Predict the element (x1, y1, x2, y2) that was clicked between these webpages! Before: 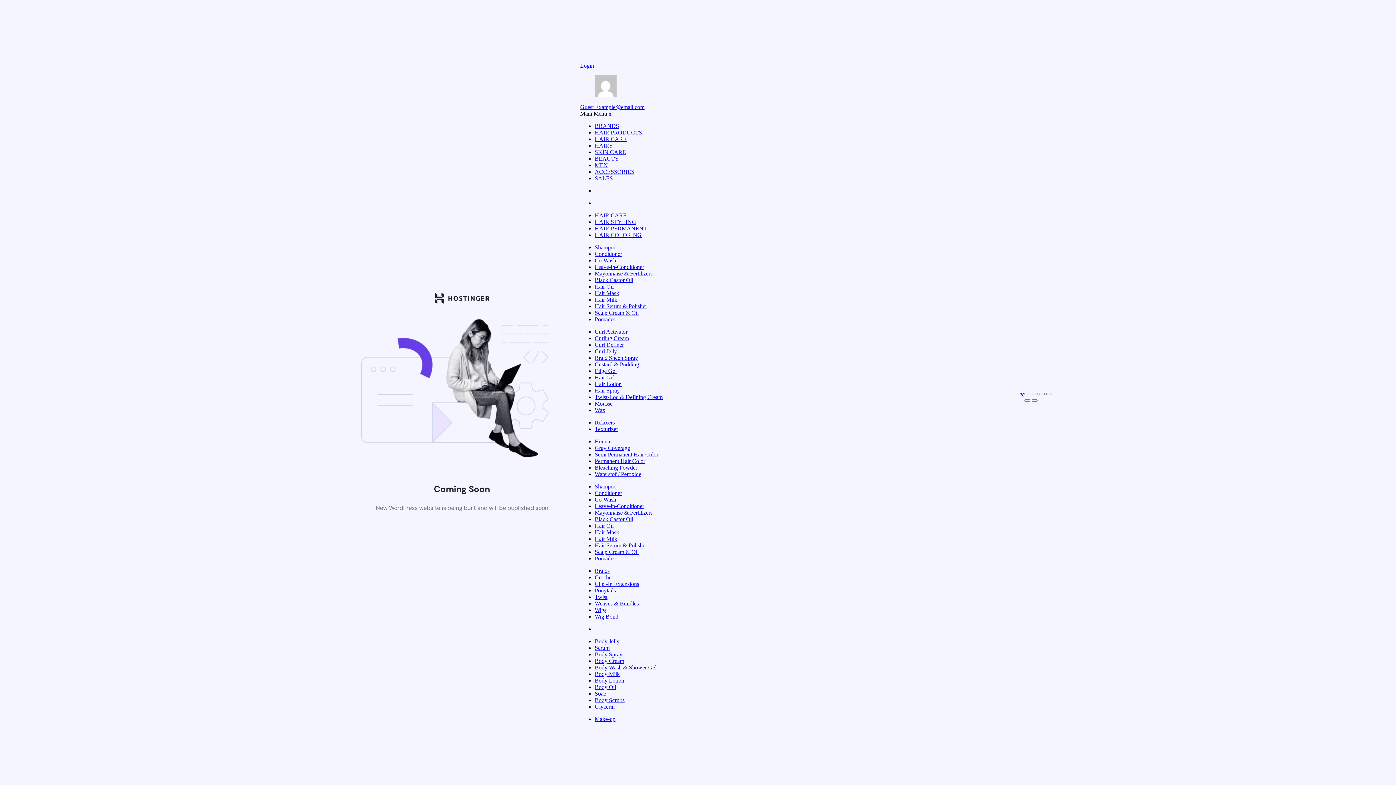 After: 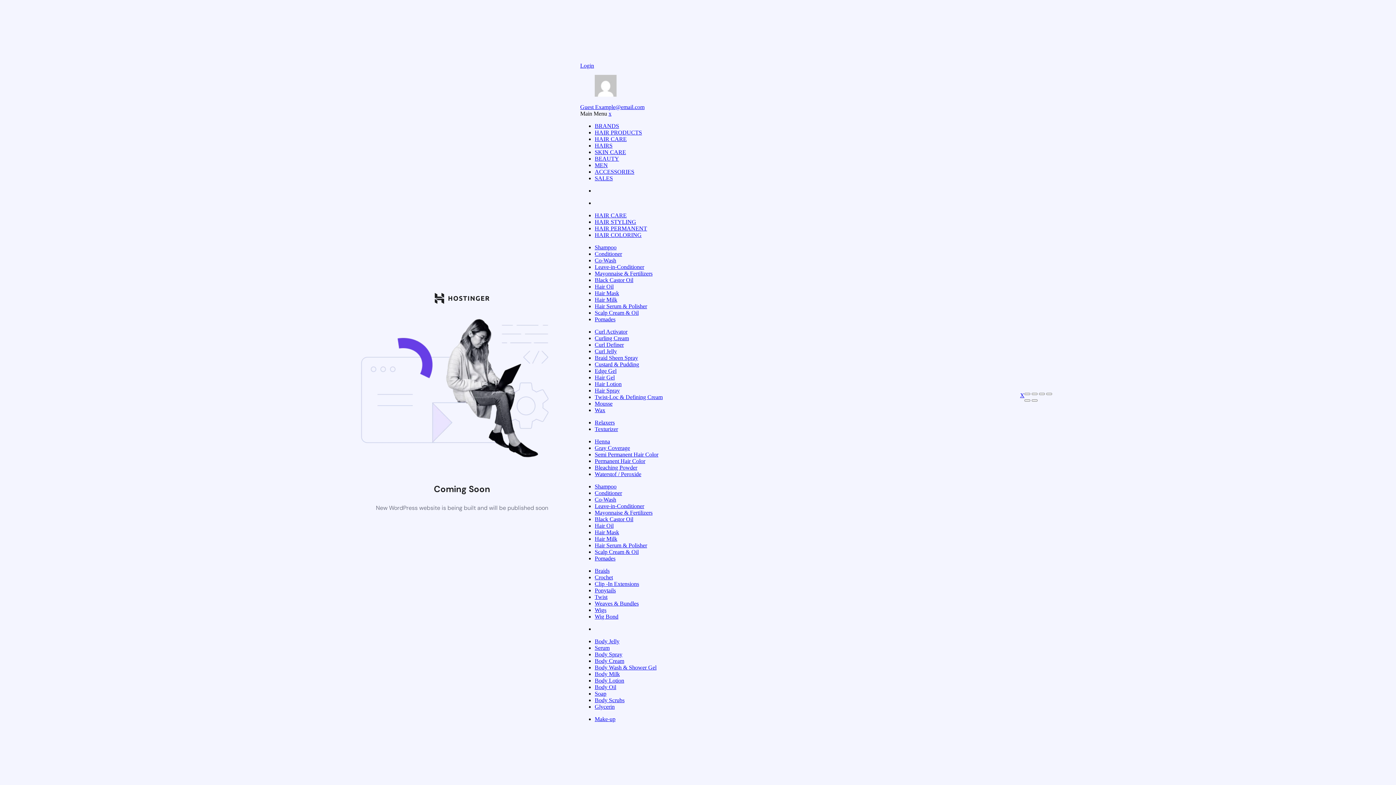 Action: label: HAIR CARE bbox: (594, 136, 626, 142)